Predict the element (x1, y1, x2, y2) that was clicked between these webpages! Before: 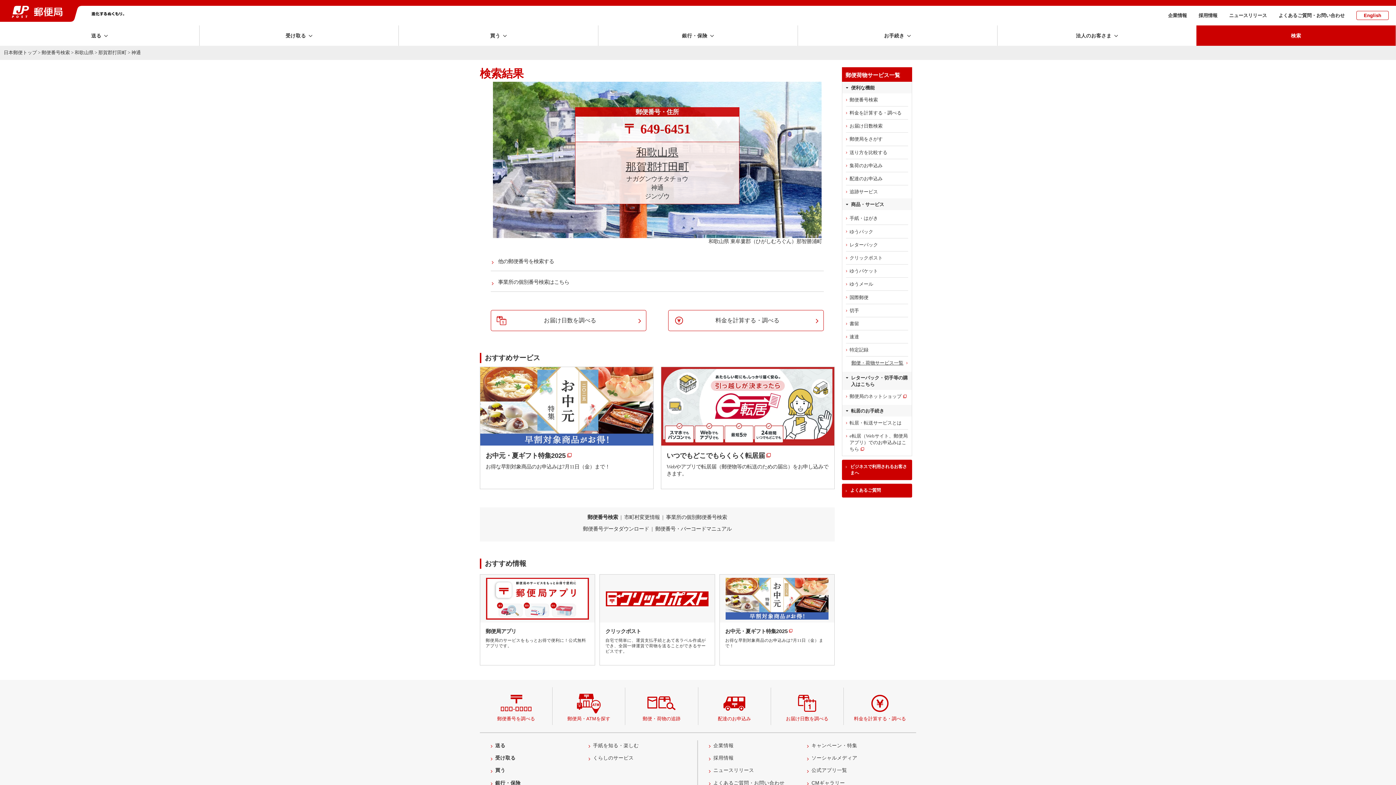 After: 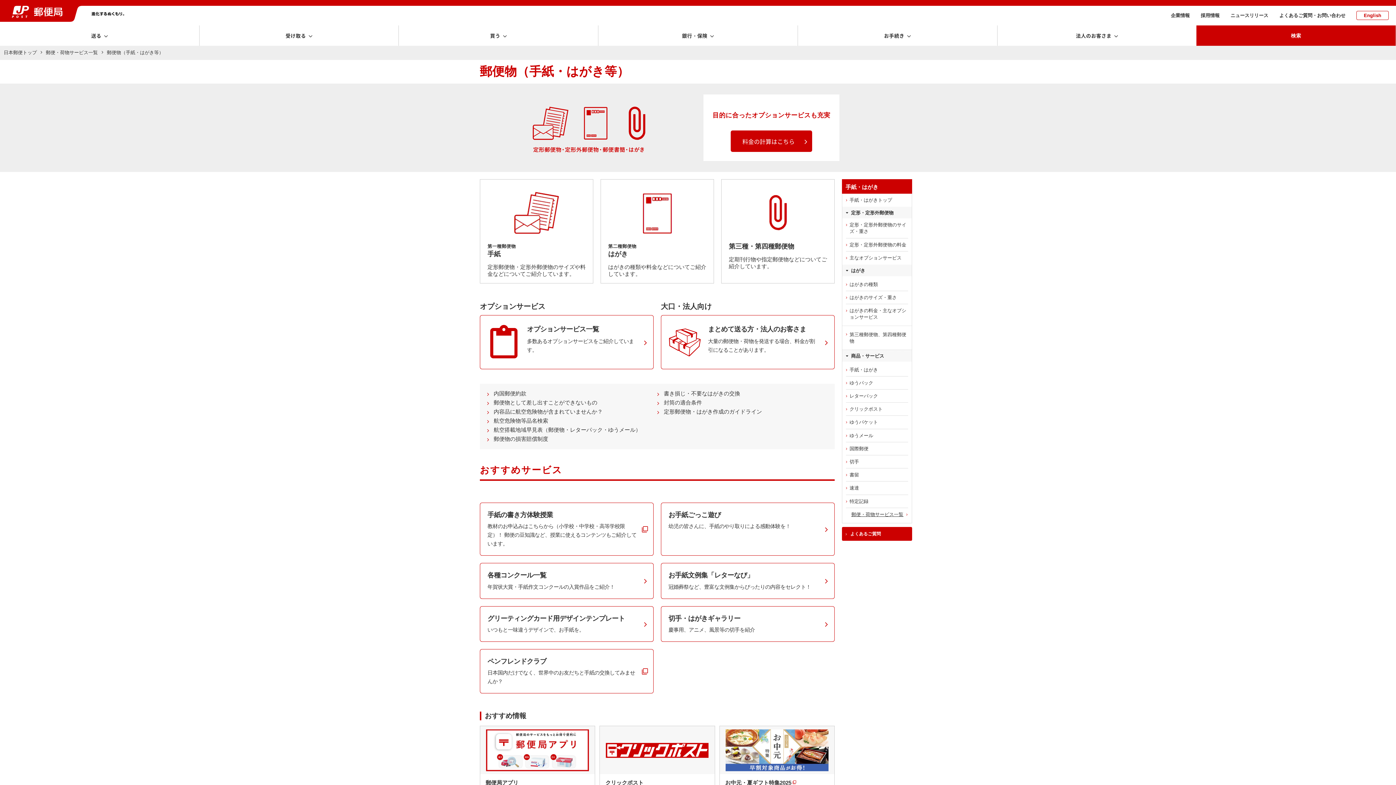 Action: label: 手紙・はがき bbox: (842, 212, 912, 225)